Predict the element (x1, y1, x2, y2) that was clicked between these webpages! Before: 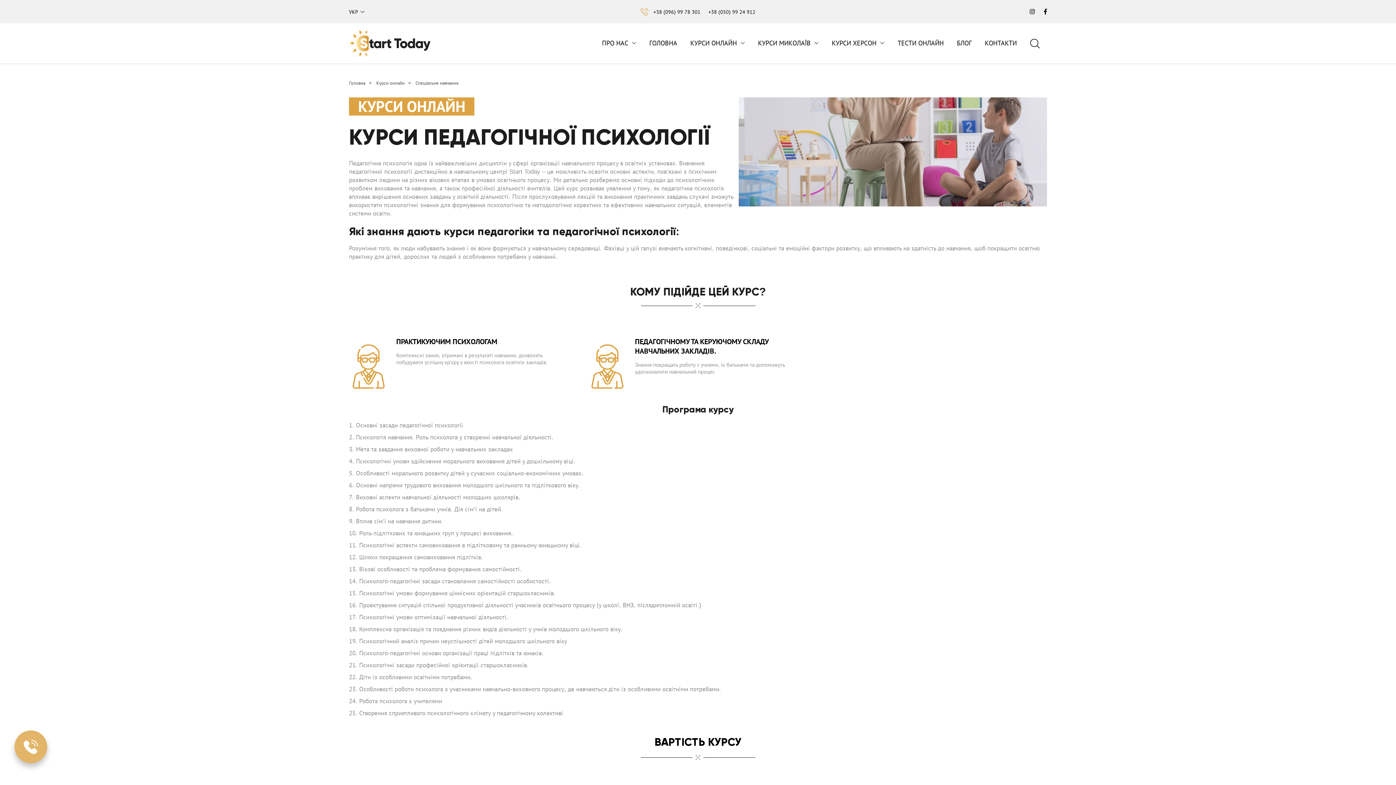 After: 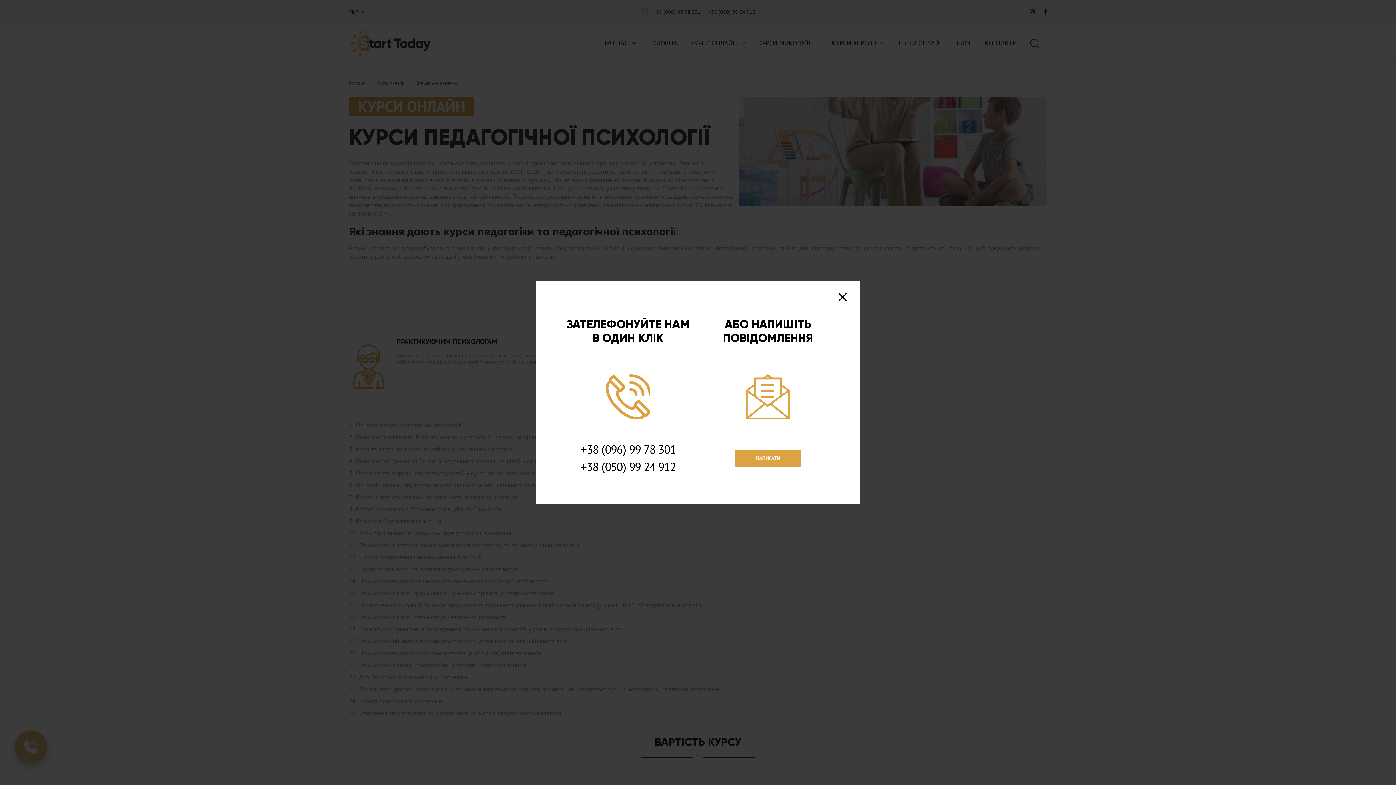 Action: bbox: (14, 730, 47, 763)